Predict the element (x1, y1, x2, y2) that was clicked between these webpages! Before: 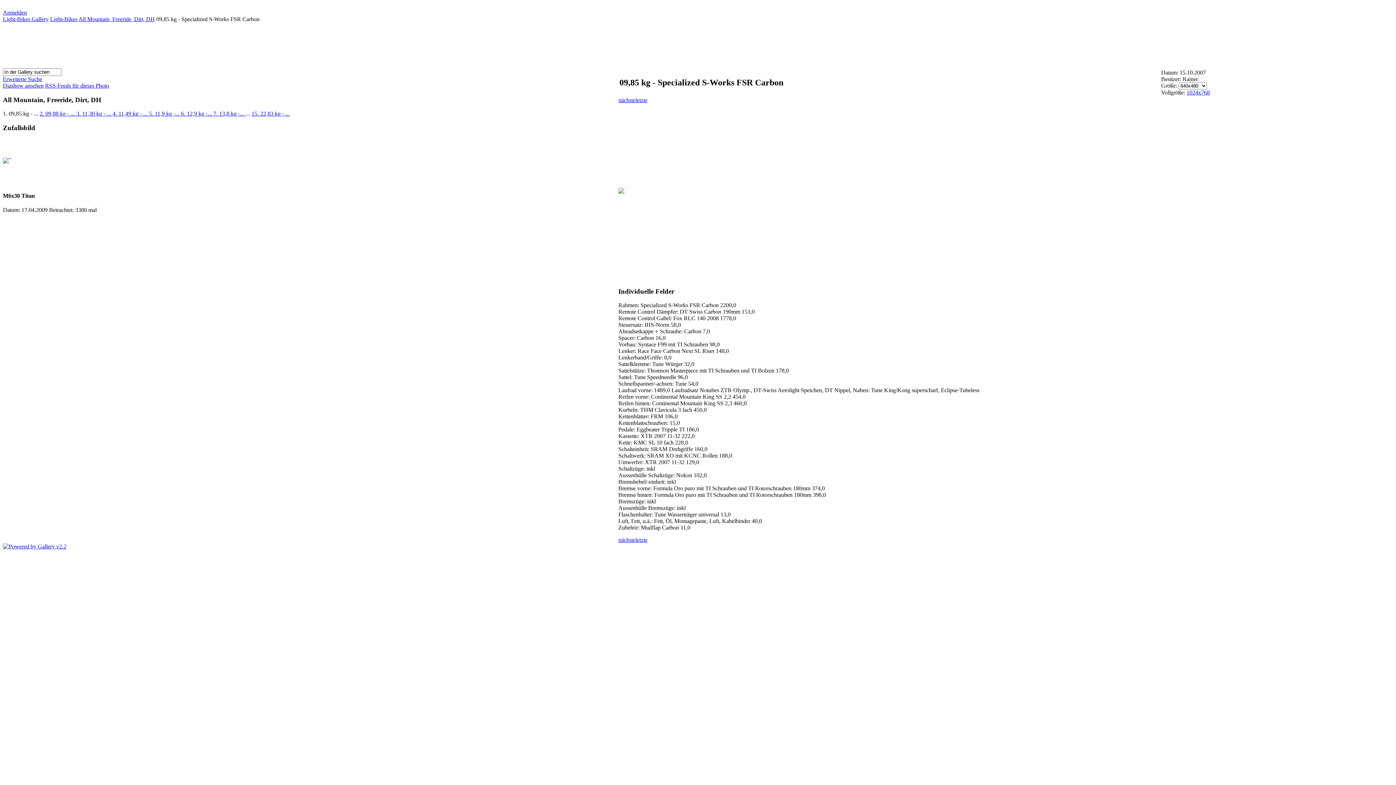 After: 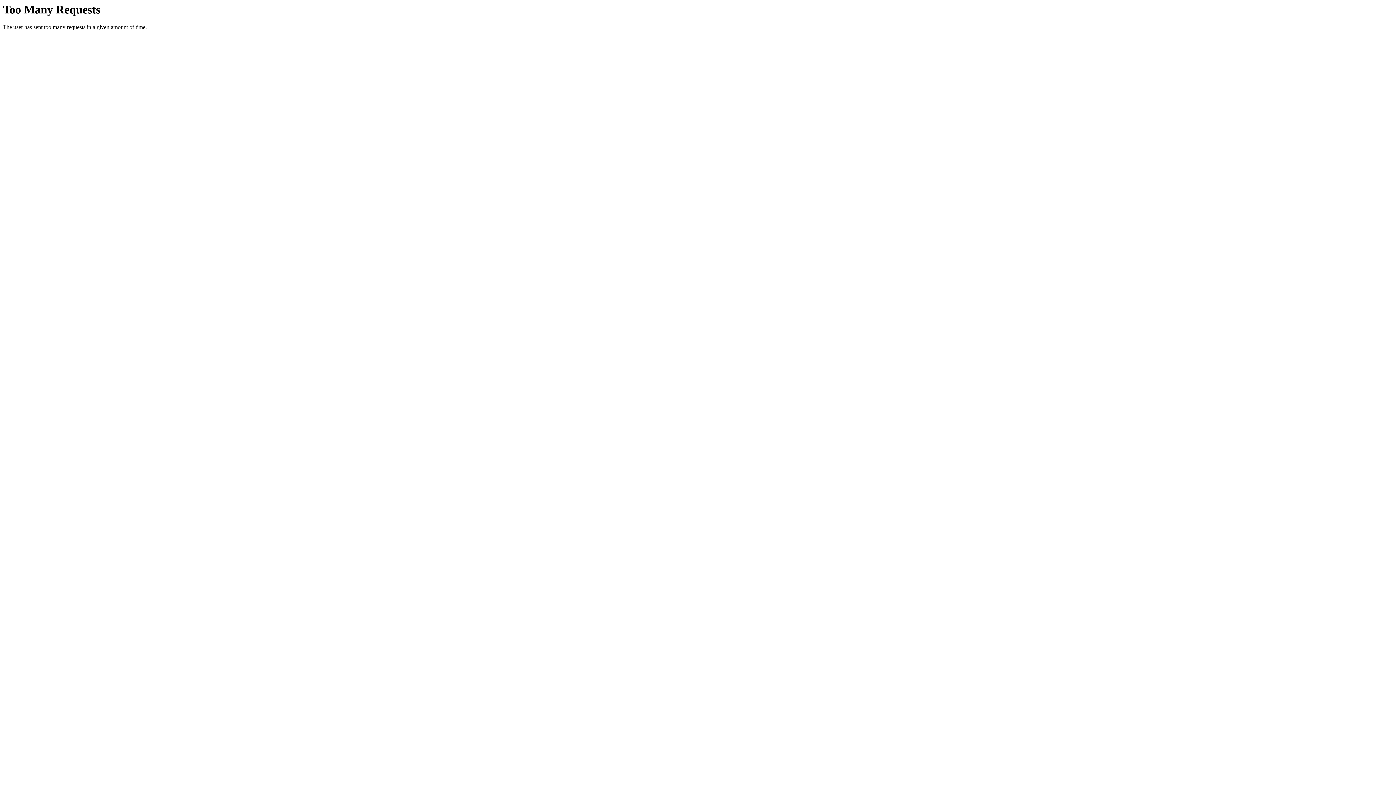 Action: bbox: (635, 97, 647, 103) label: letzte